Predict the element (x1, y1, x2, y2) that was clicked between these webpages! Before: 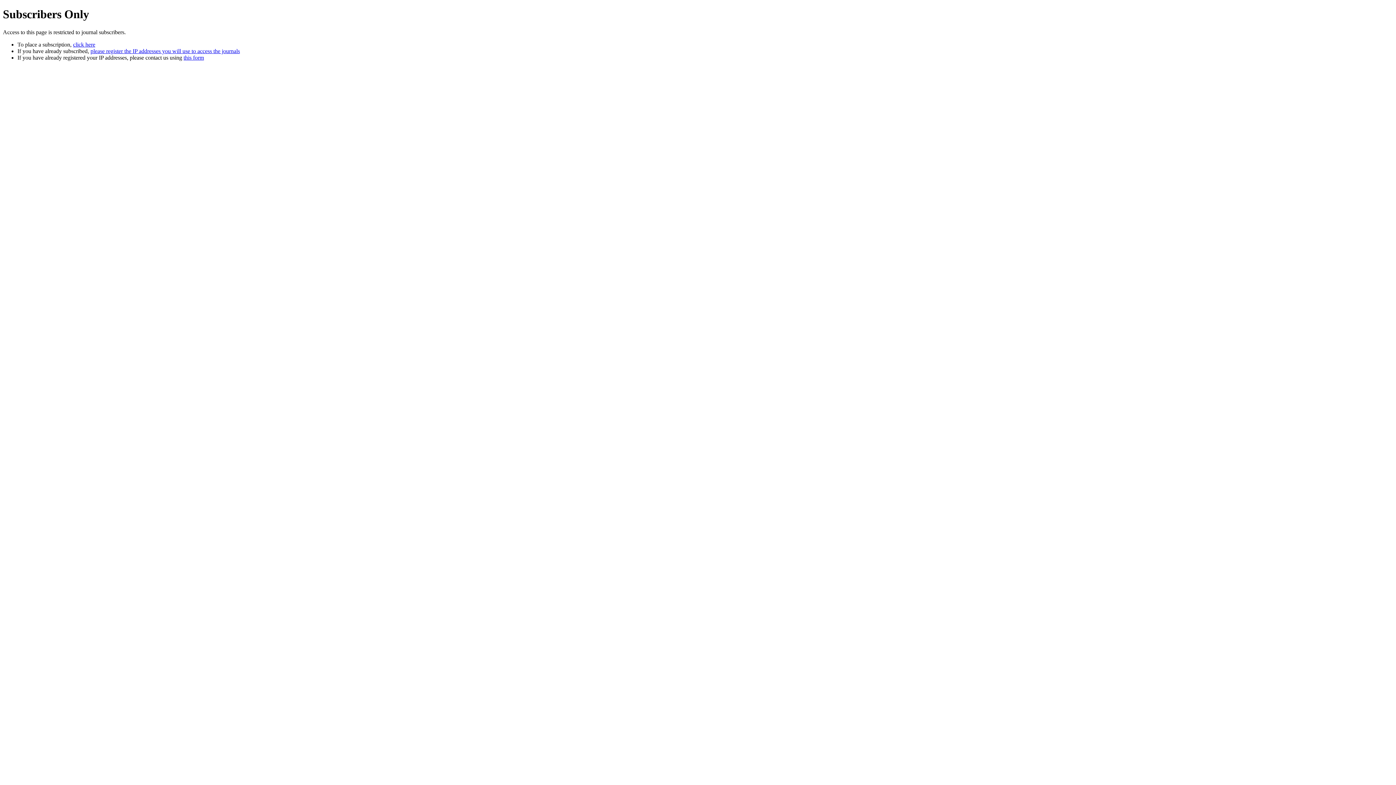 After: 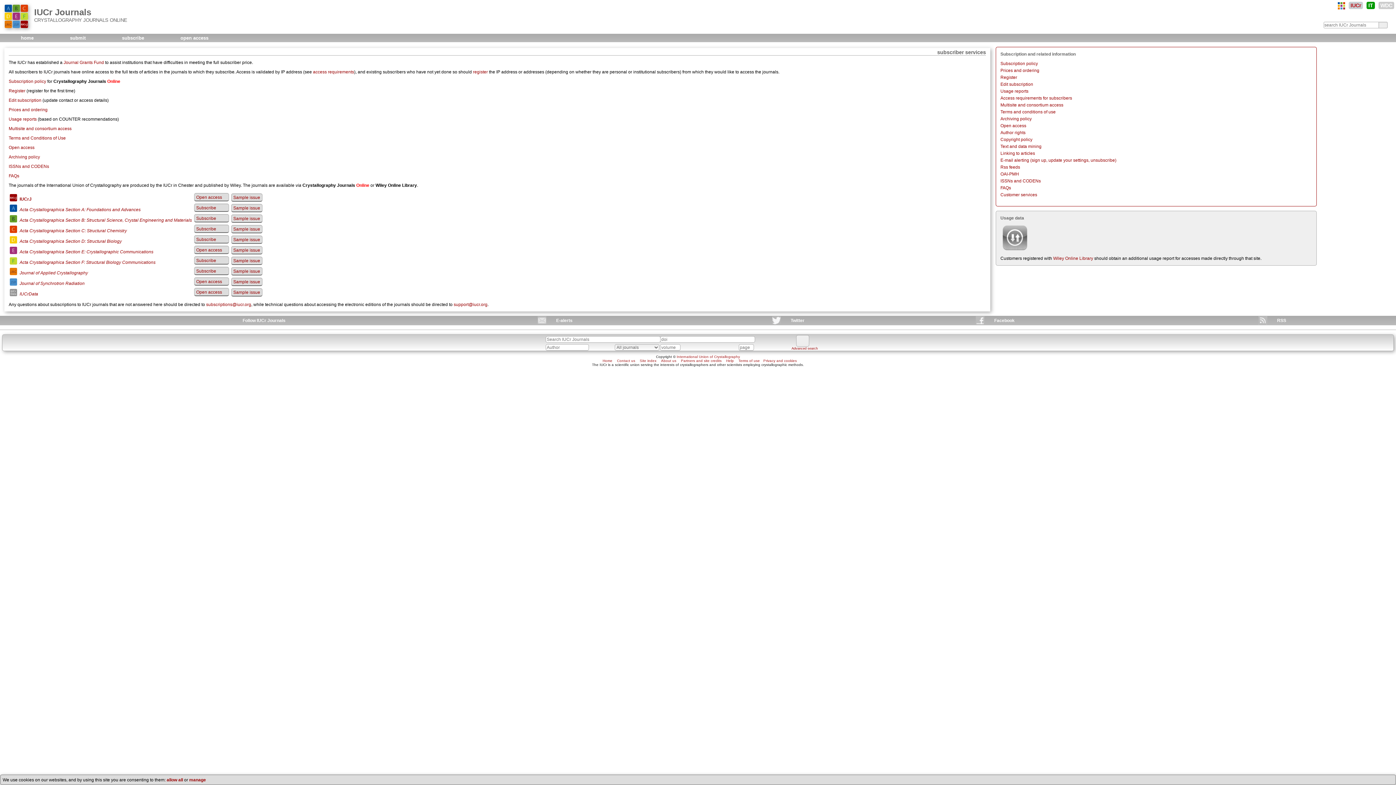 Action: label: click here bbox: (73, 41, 95, 47)